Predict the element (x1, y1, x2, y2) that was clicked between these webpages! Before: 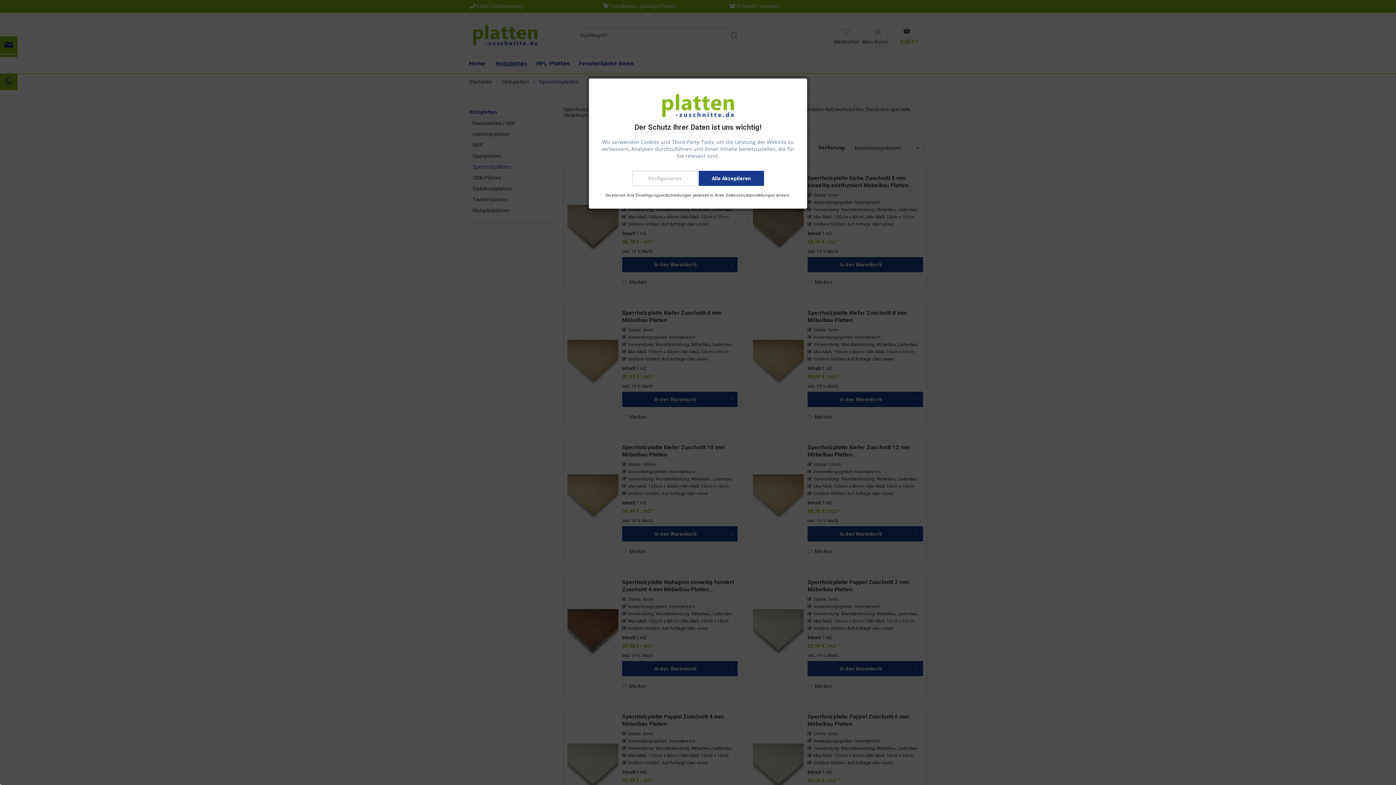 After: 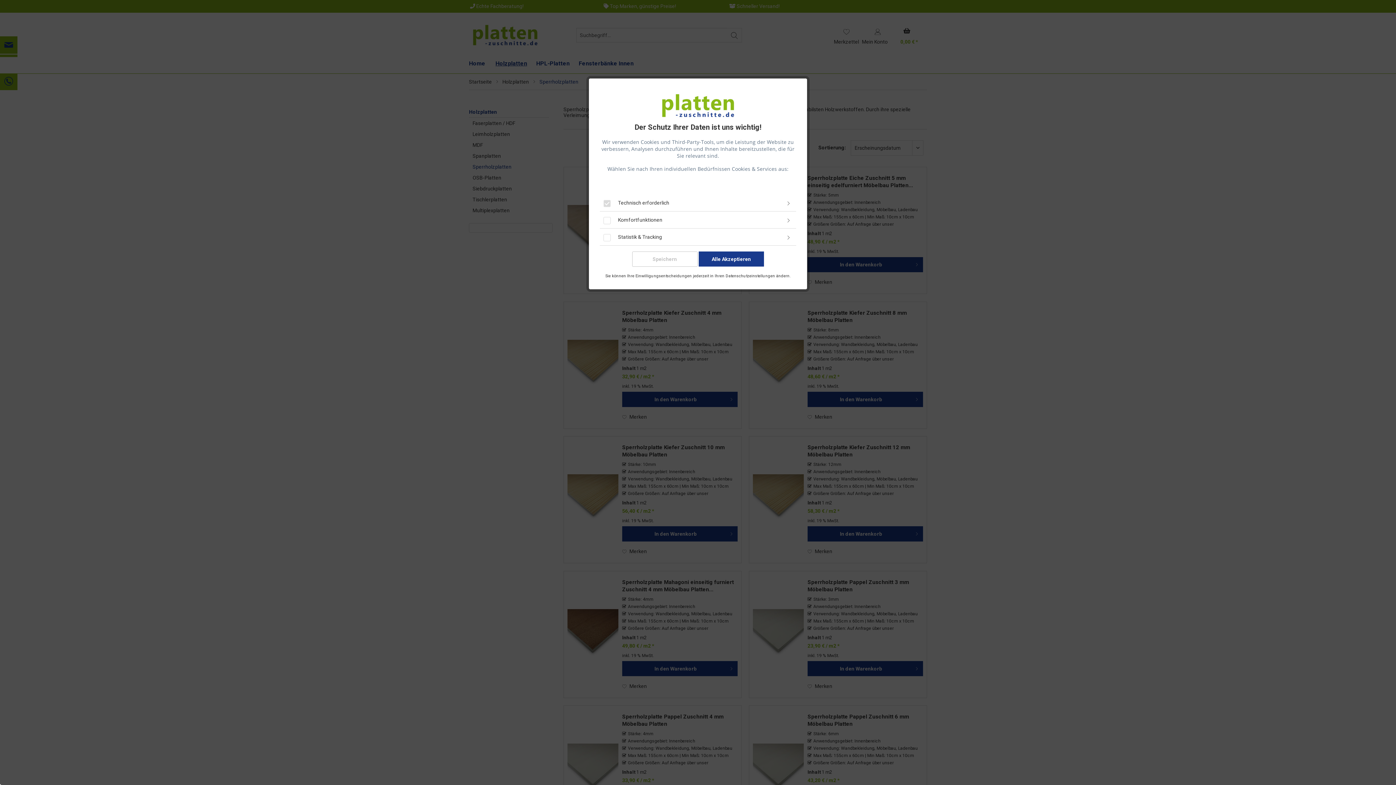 Action: bbox: (632, 170, 697, 186) label: Konfigurieren